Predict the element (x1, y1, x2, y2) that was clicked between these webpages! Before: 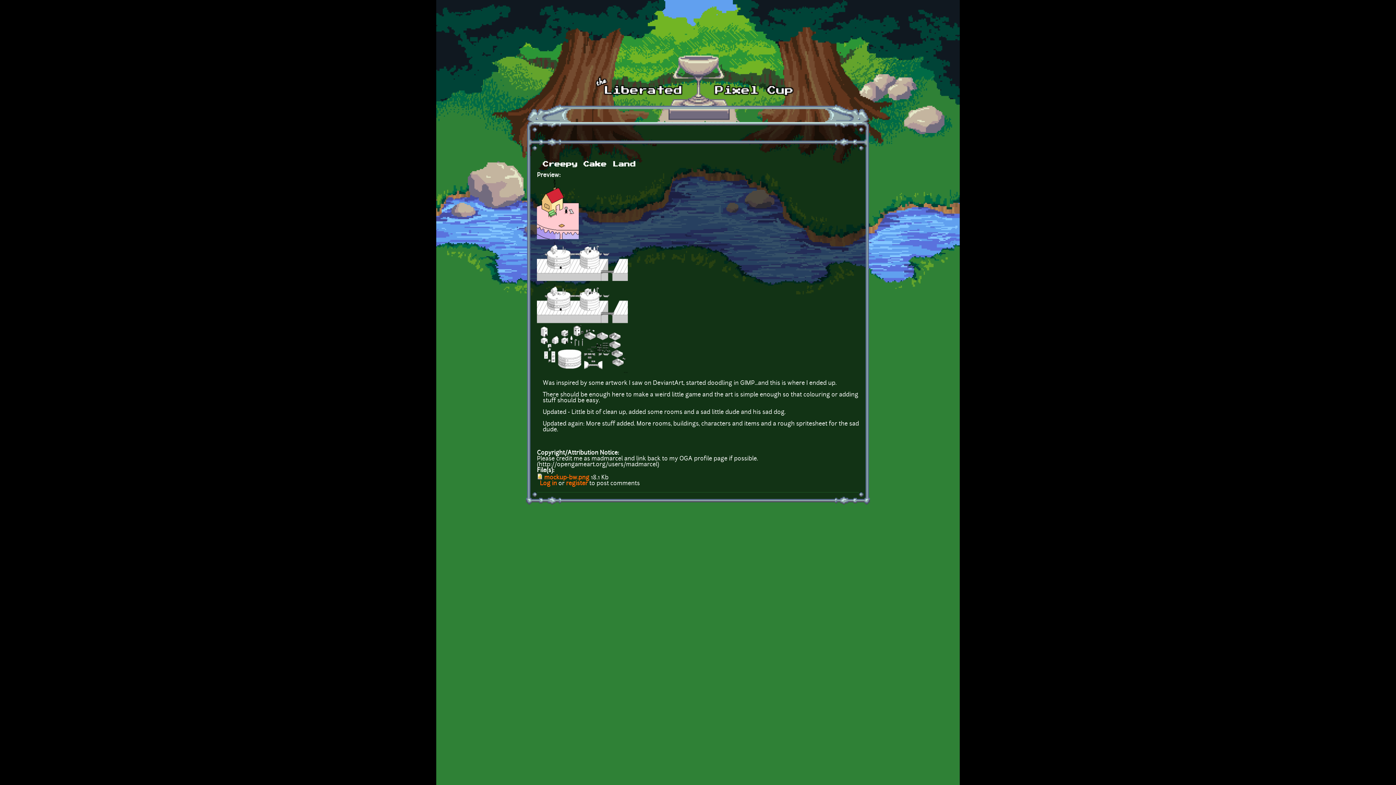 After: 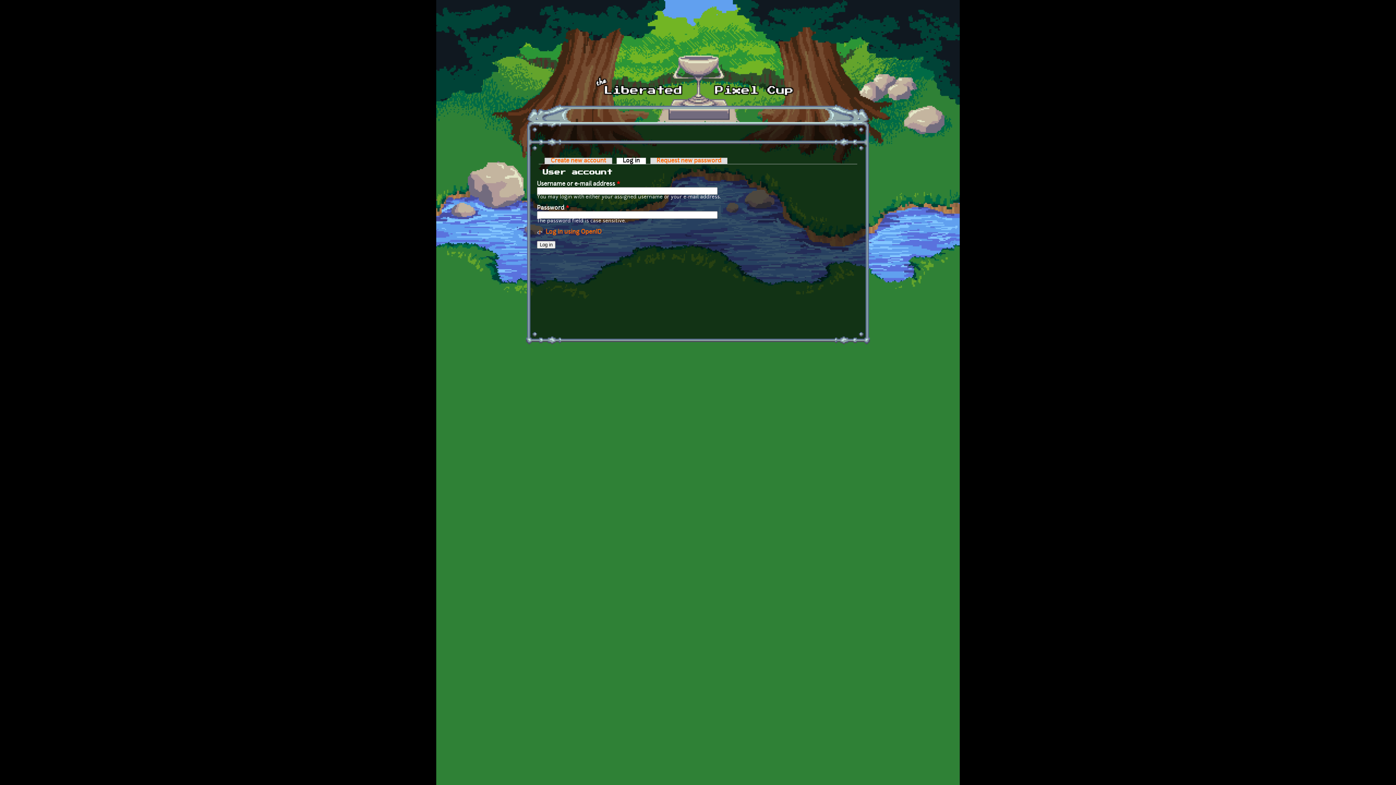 Action: label: Log in bbox: (540, 480, 557, 486)